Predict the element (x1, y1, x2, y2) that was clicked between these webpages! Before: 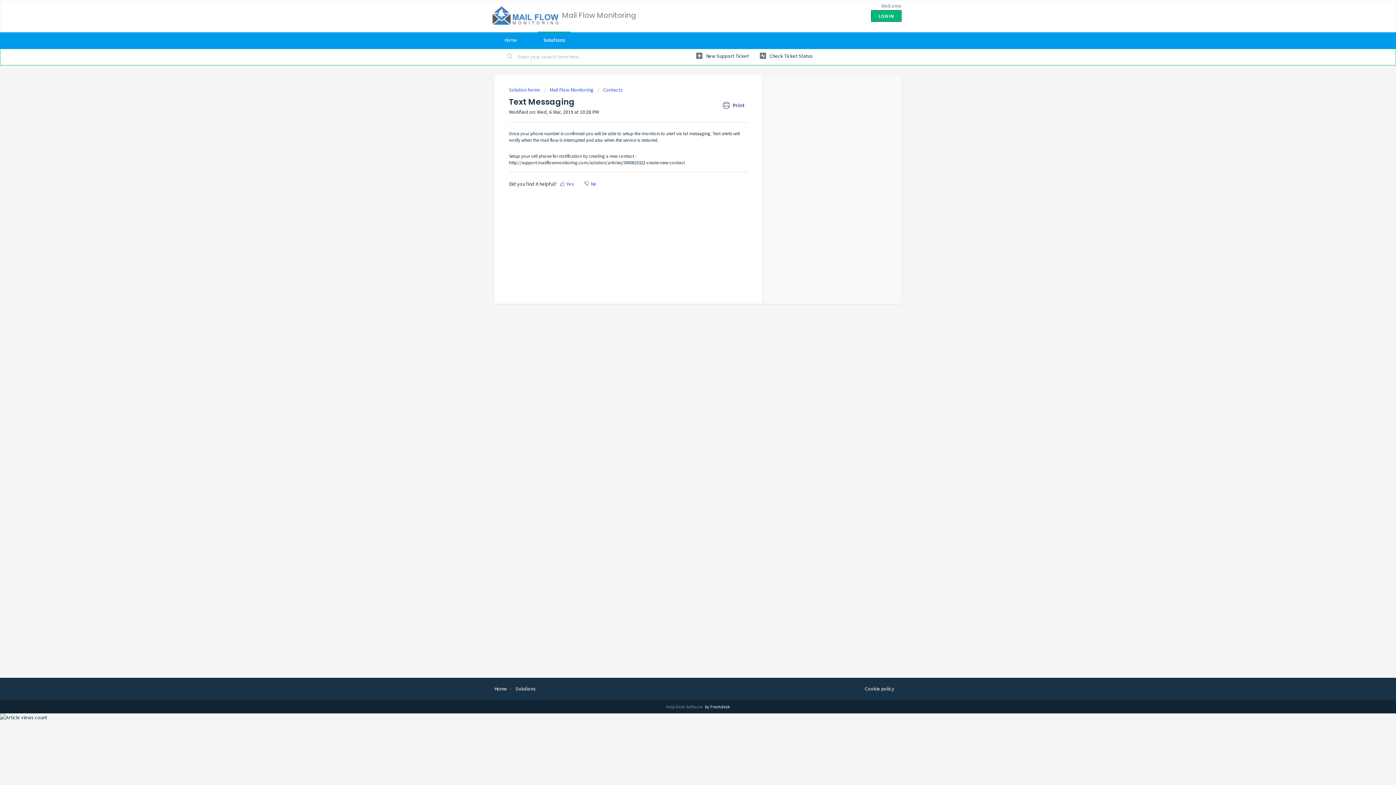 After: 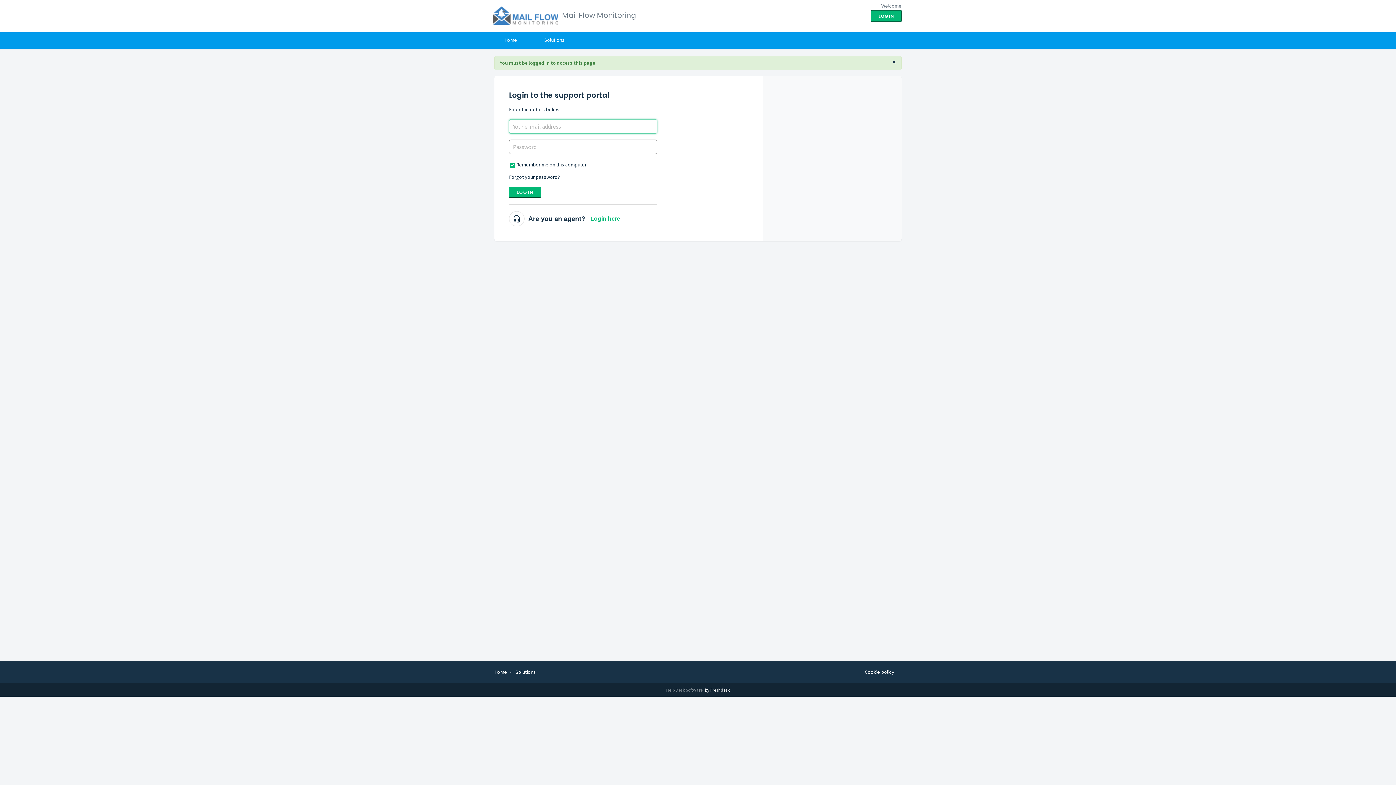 Action: bbox: (760, 49, 813, 62) label:  Check Ticket Status